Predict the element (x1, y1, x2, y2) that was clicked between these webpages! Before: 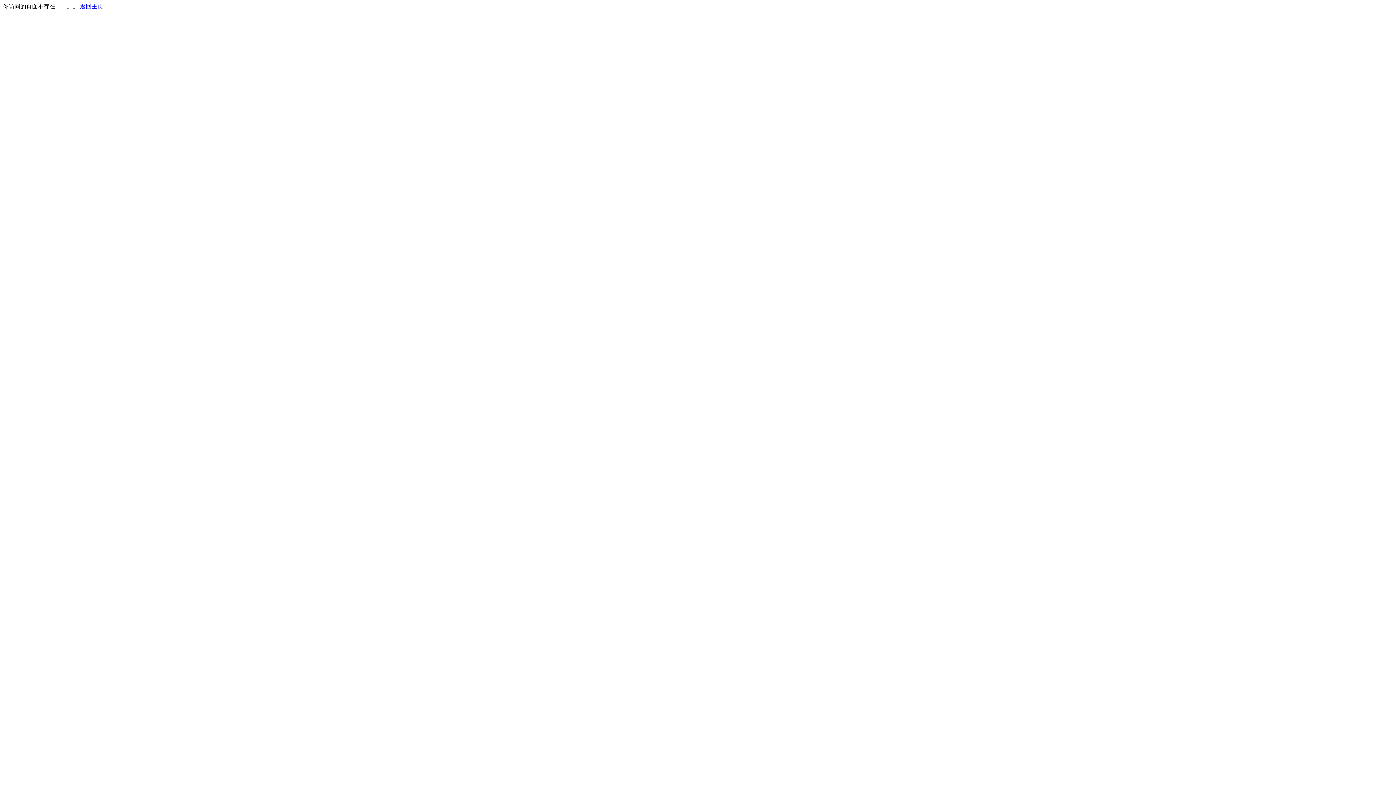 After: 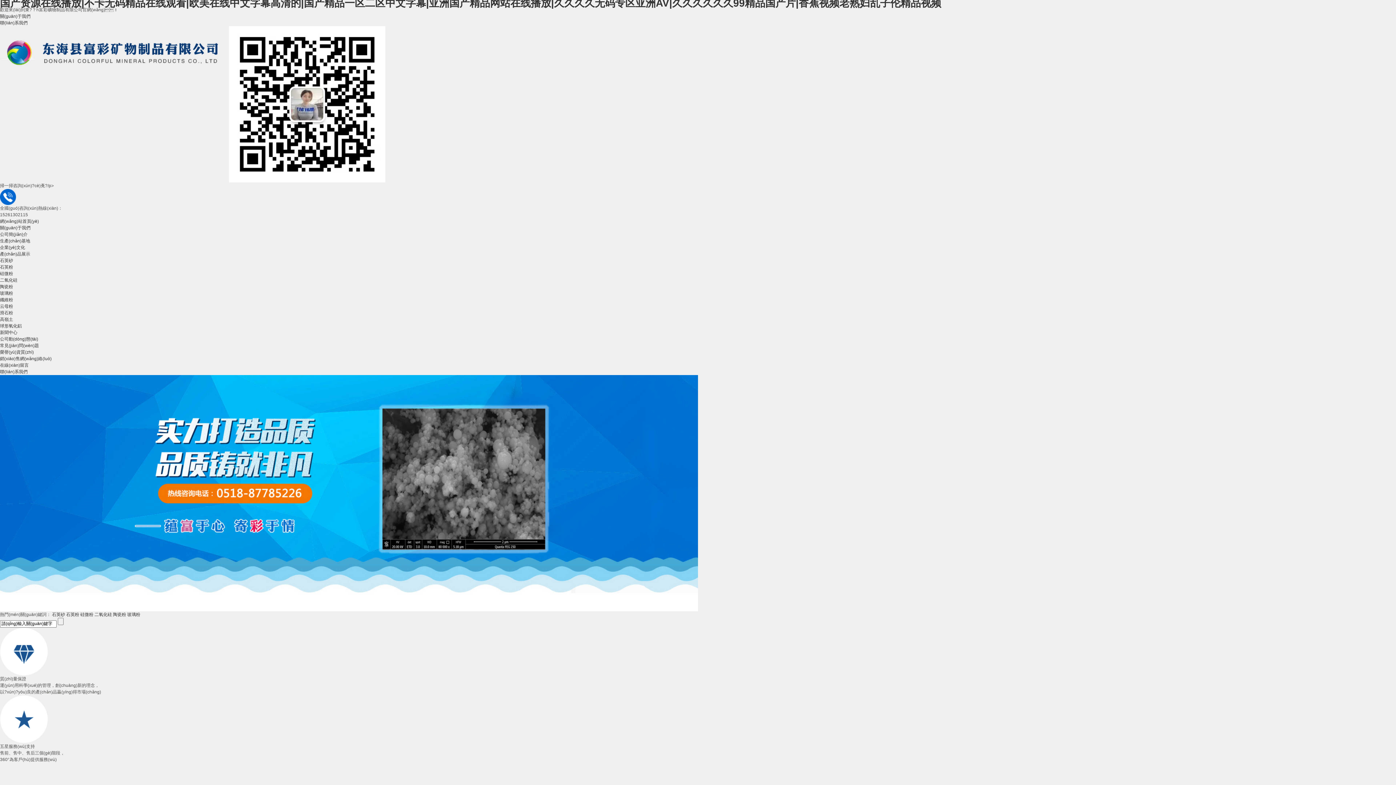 Action: bbox: (80, 3, 103, 9) label: 返回主页